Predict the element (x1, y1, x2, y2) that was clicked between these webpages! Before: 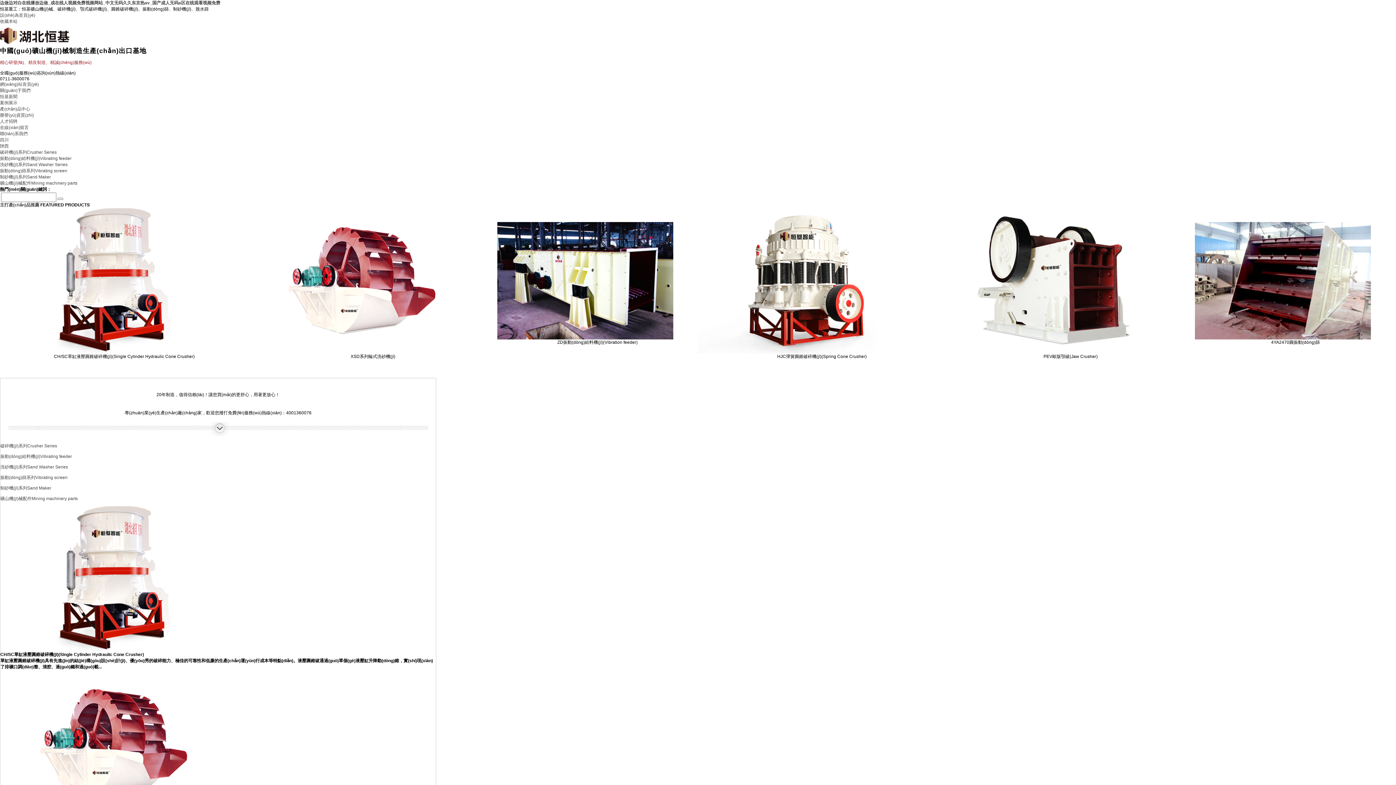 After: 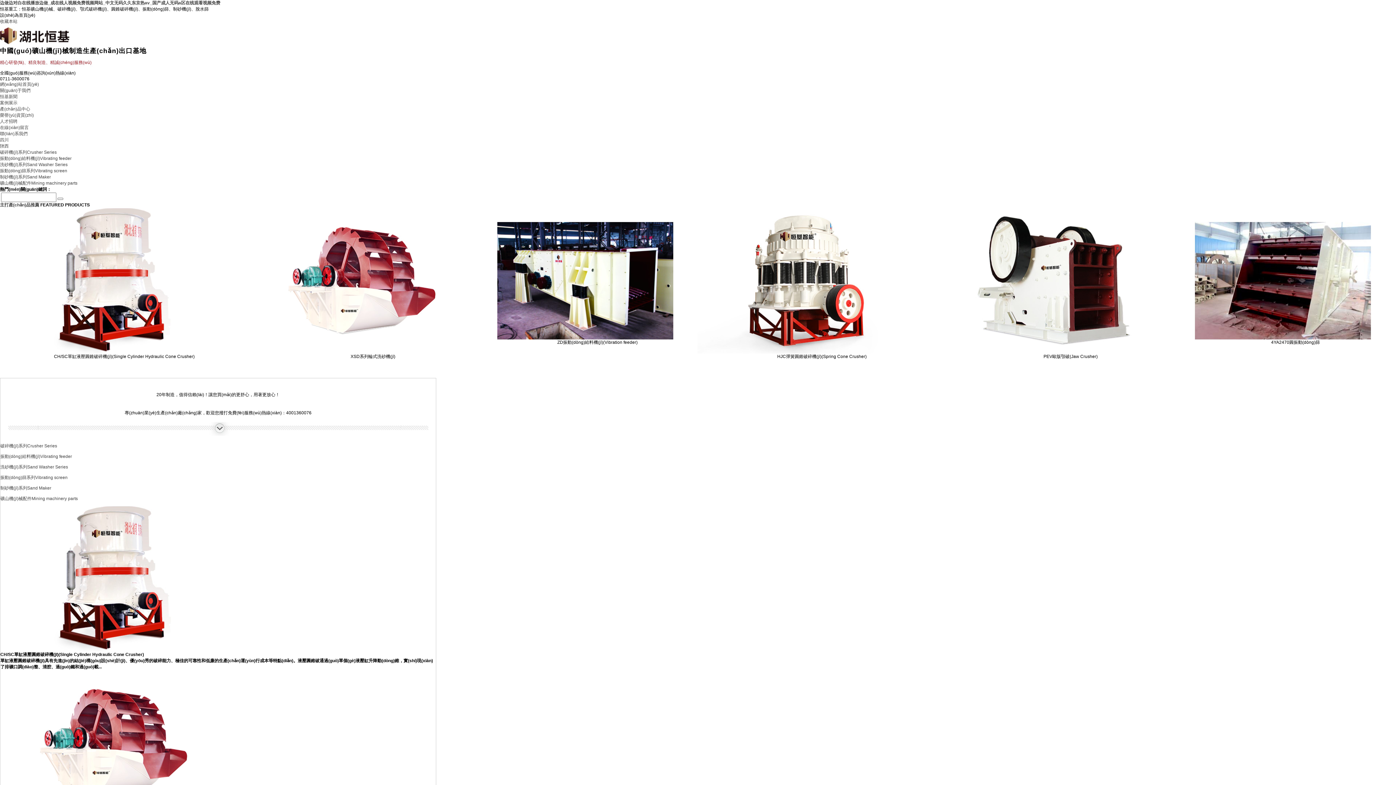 Action: label: 設(shè)為首頁(yè) bbox: (0, 12, 35, 17)